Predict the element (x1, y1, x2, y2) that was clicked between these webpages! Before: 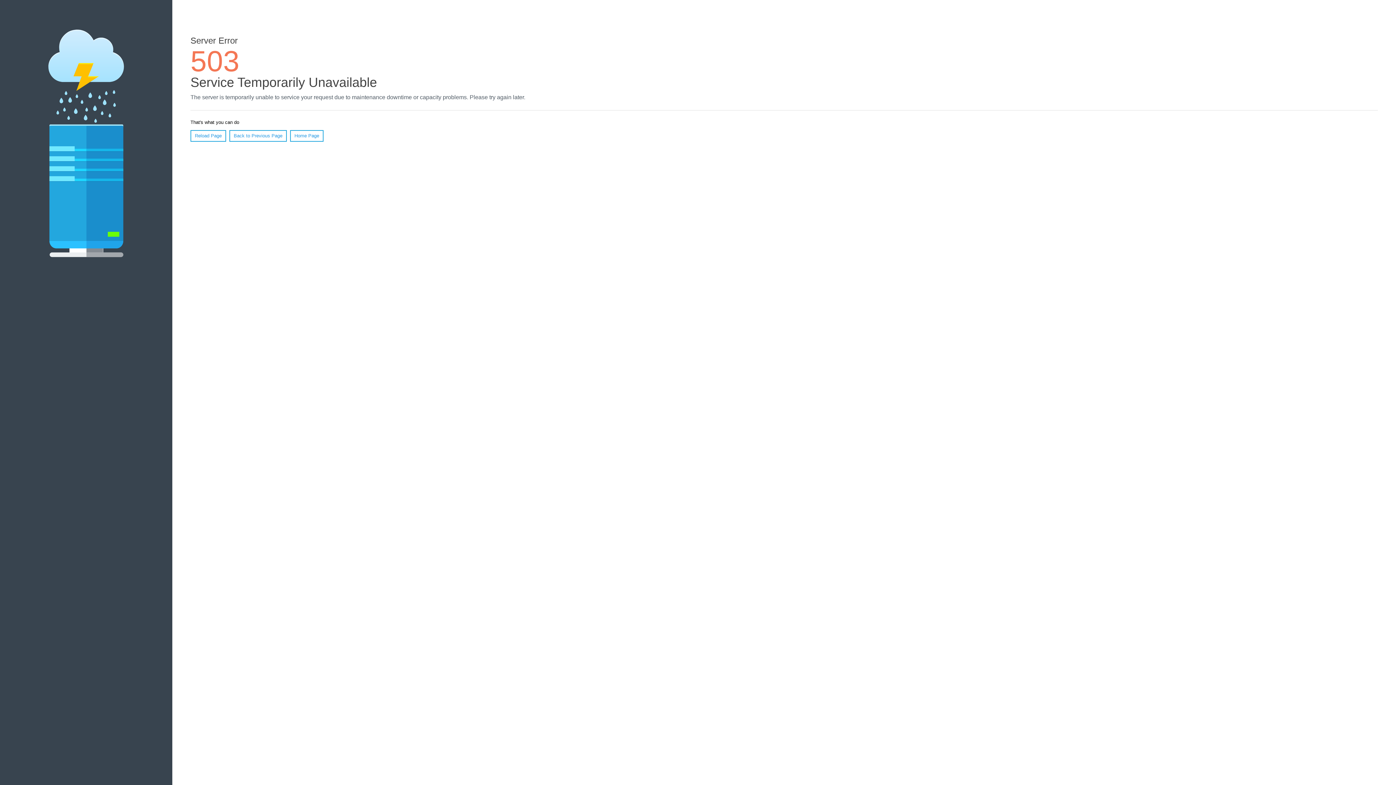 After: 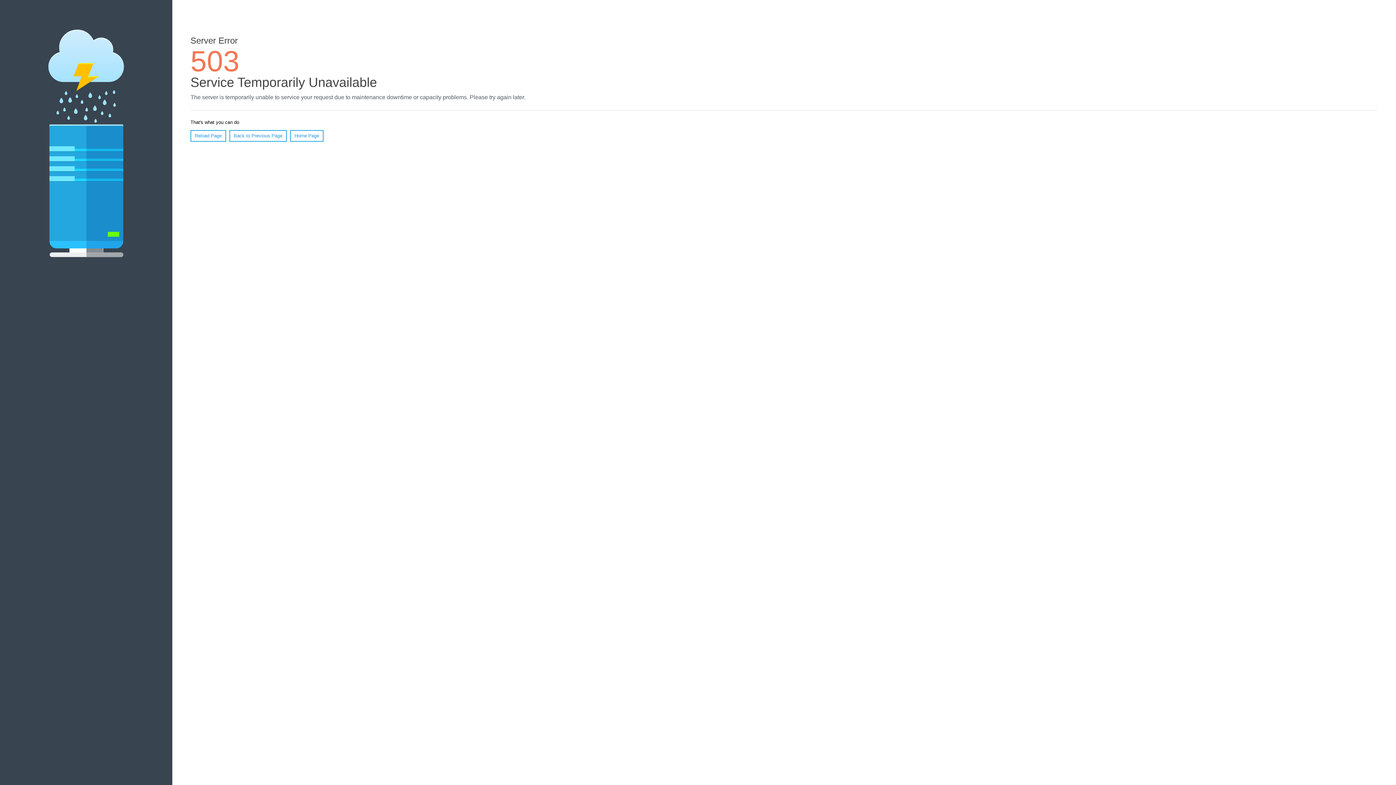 Action: label: Home Page bbox: (290, 130, 323, 141)